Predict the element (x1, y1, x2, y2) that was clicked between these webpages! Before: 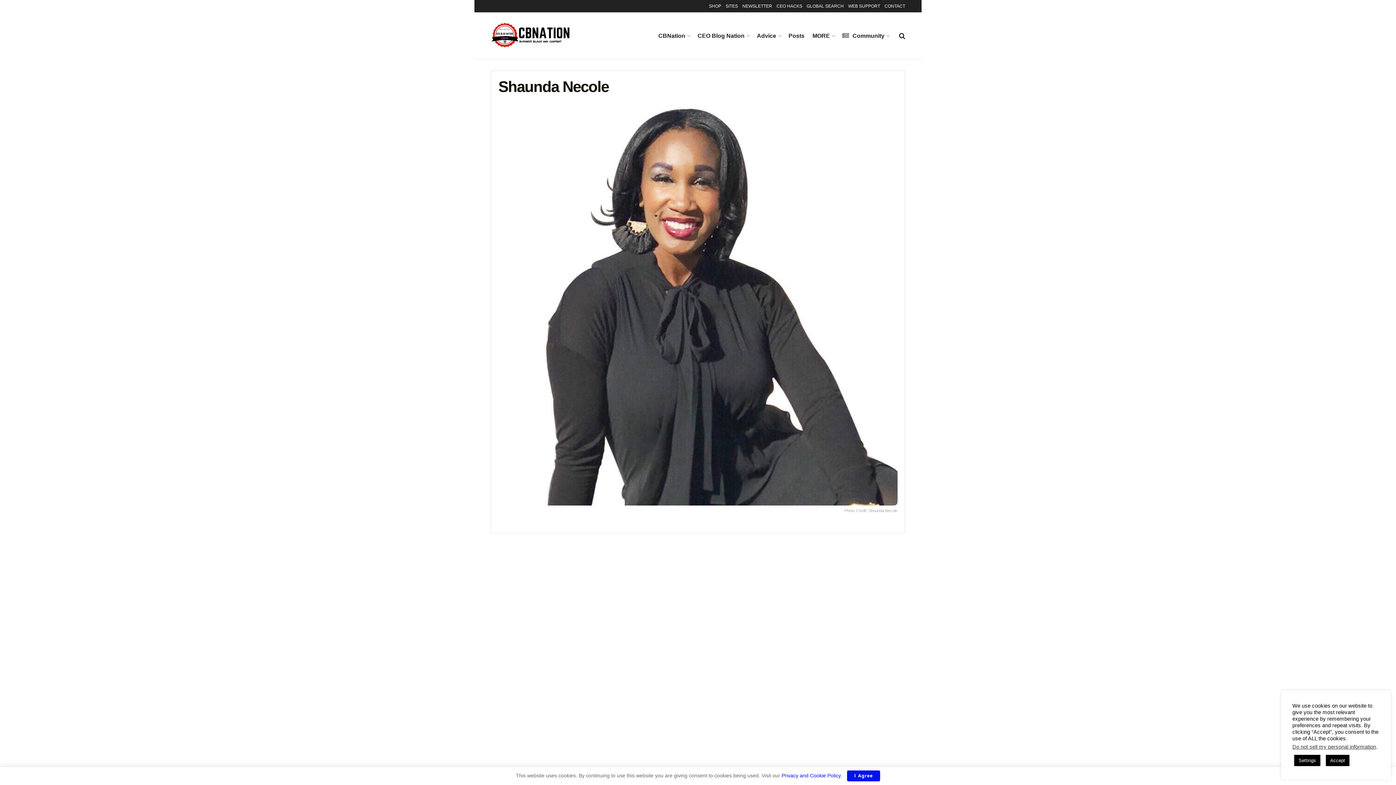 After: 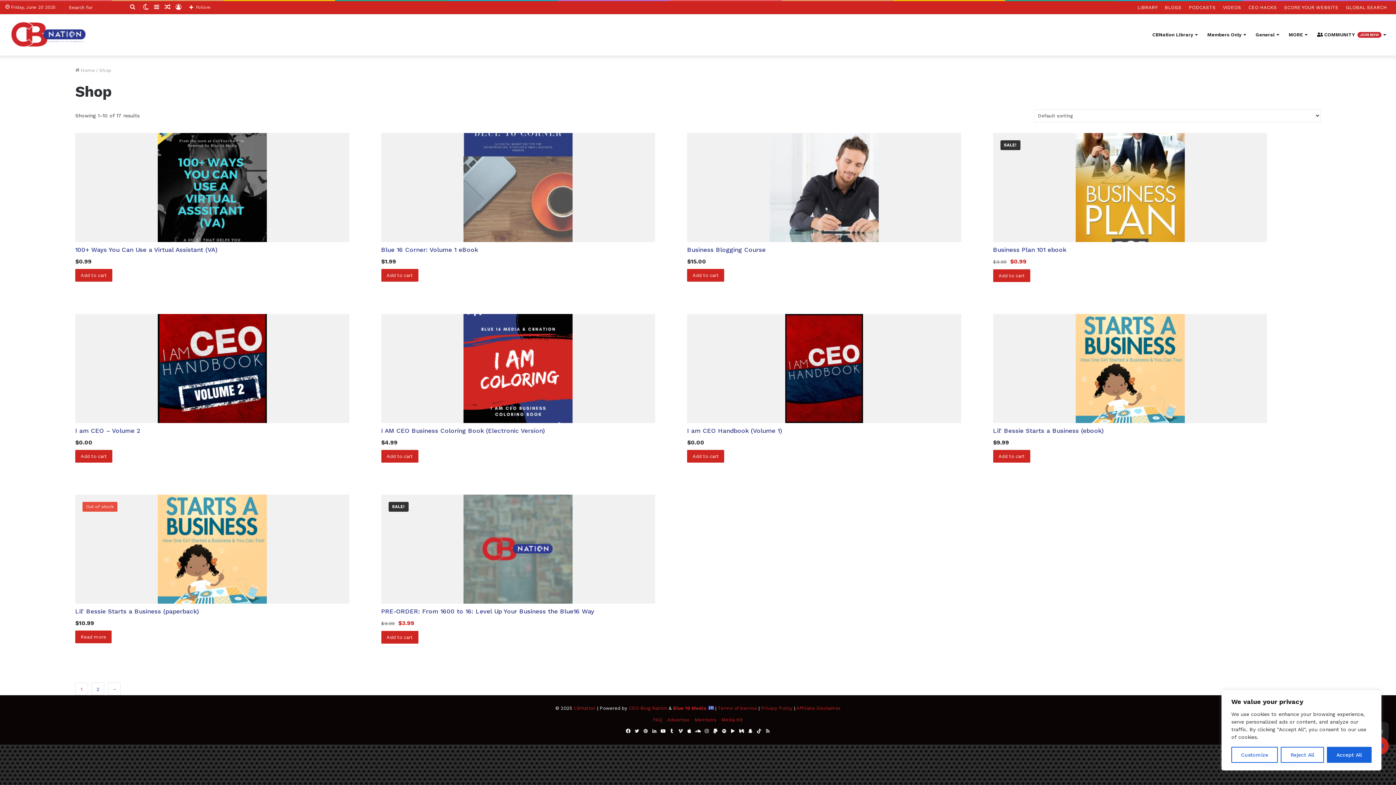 Action: label: SHOP bbox: (709, 0, 721, 12)